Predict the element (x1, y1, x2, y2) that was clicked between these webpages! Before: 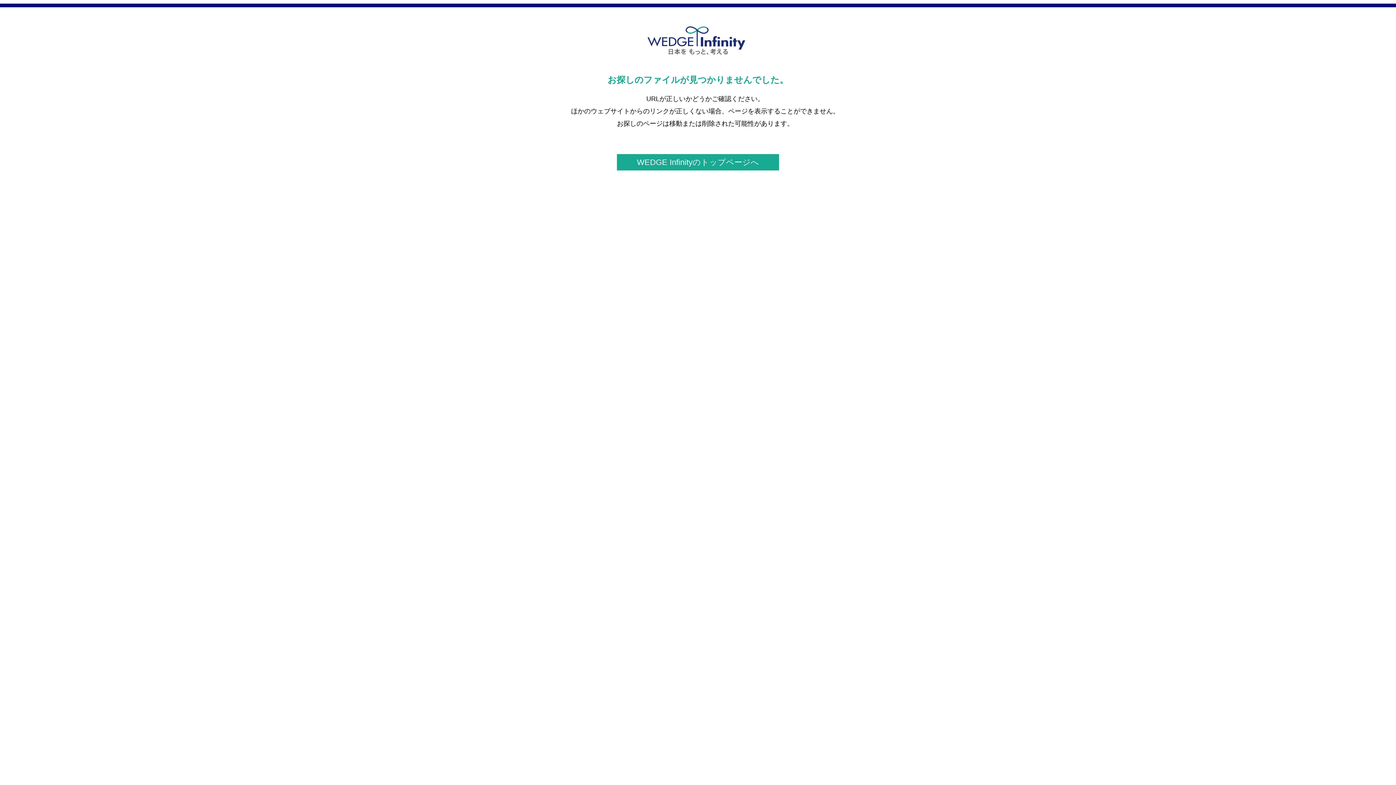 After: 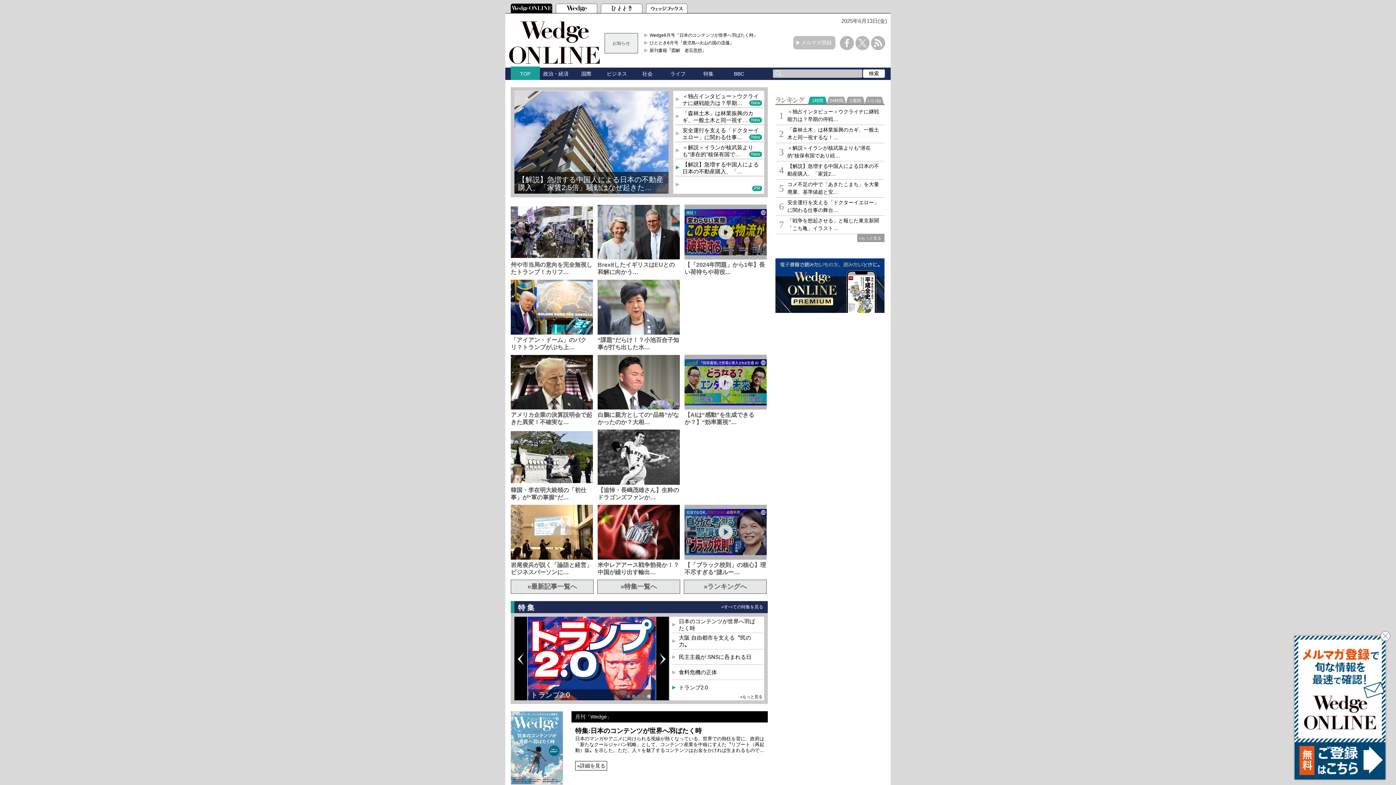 Action: label: WEDGE Infinityのトップページへ bbox: (617, 154, 779, 170)